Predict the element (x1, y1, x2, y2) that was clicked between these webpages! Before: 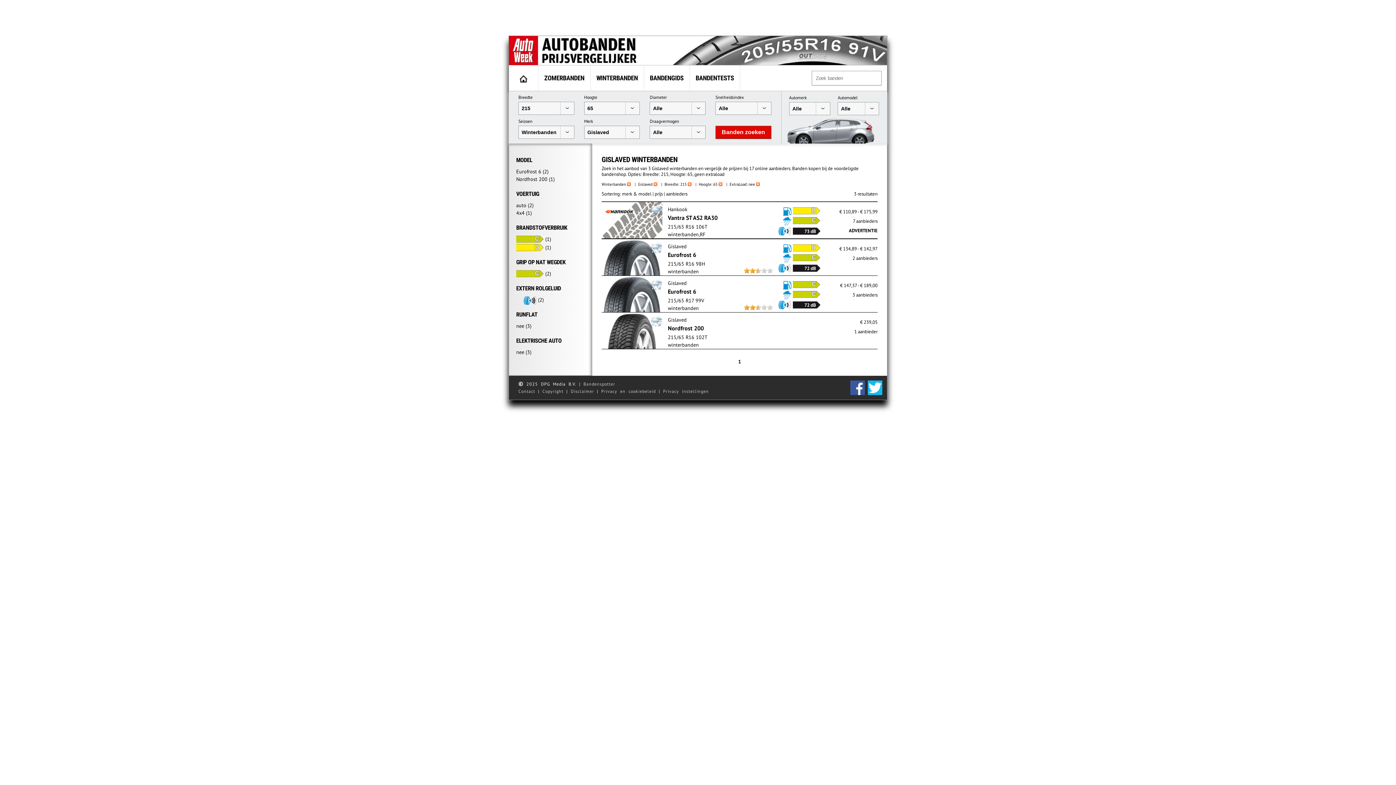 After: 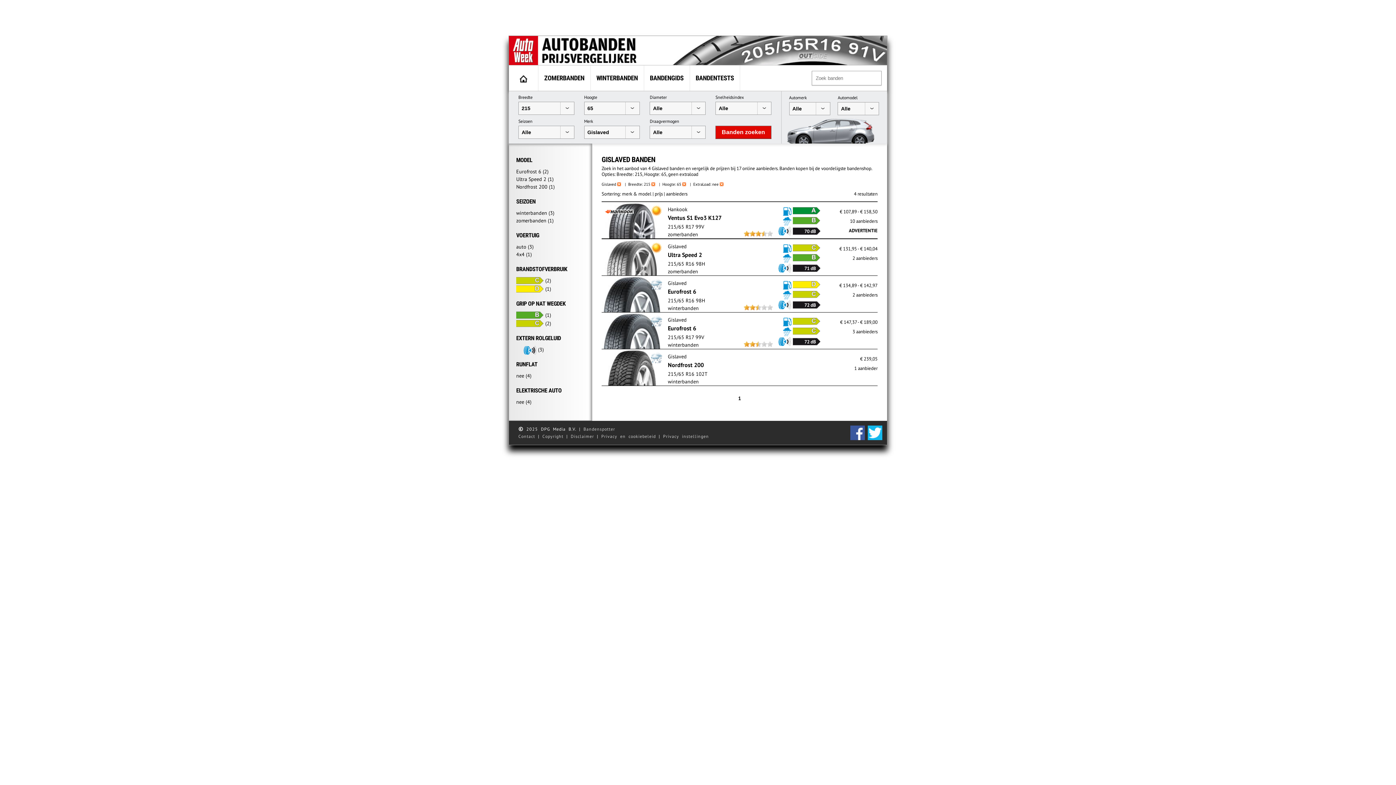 Action: label: Winterbanden bbox: (601, 181, 631, 186)